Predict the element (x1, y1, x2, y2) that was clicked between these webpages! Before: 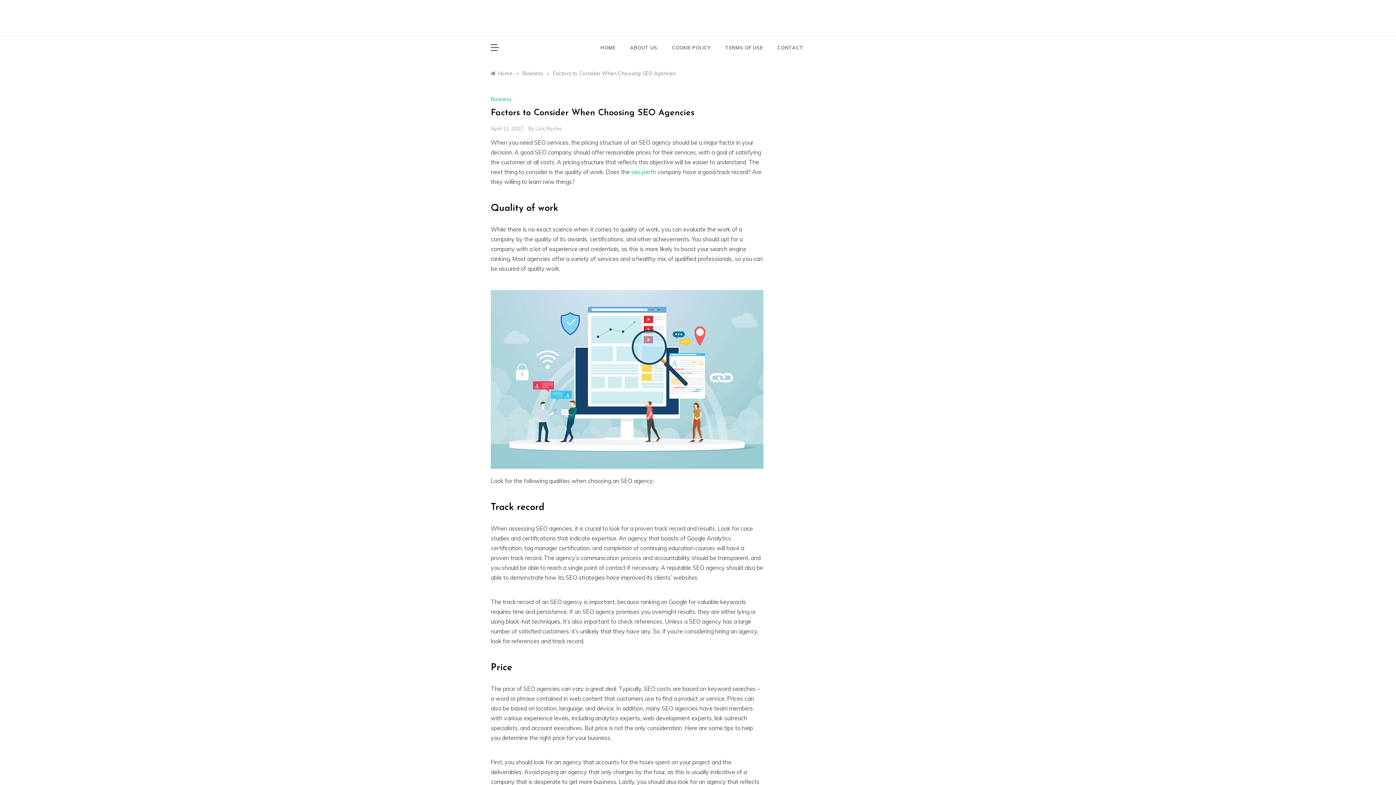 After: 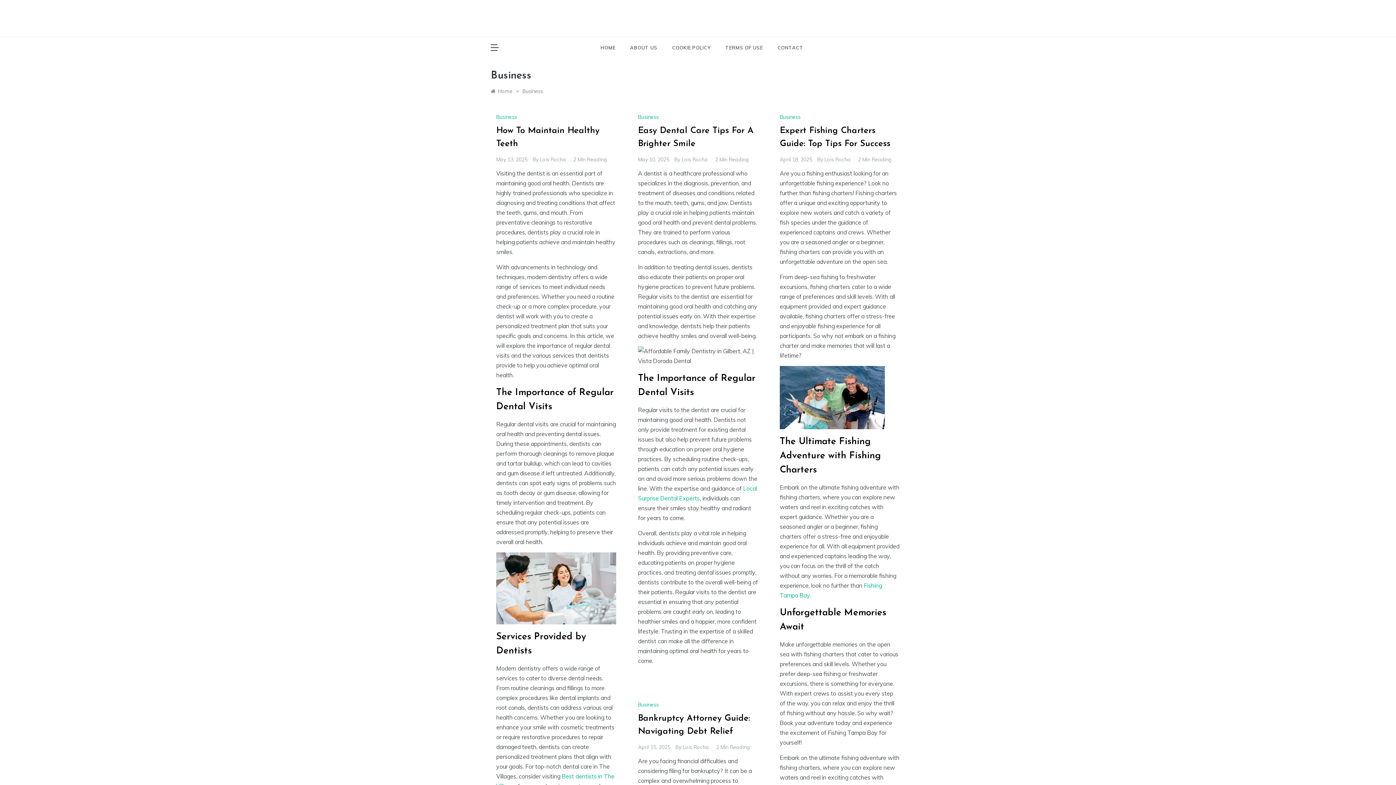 Action: label: Business bbox: (522, 70, 543, 76)